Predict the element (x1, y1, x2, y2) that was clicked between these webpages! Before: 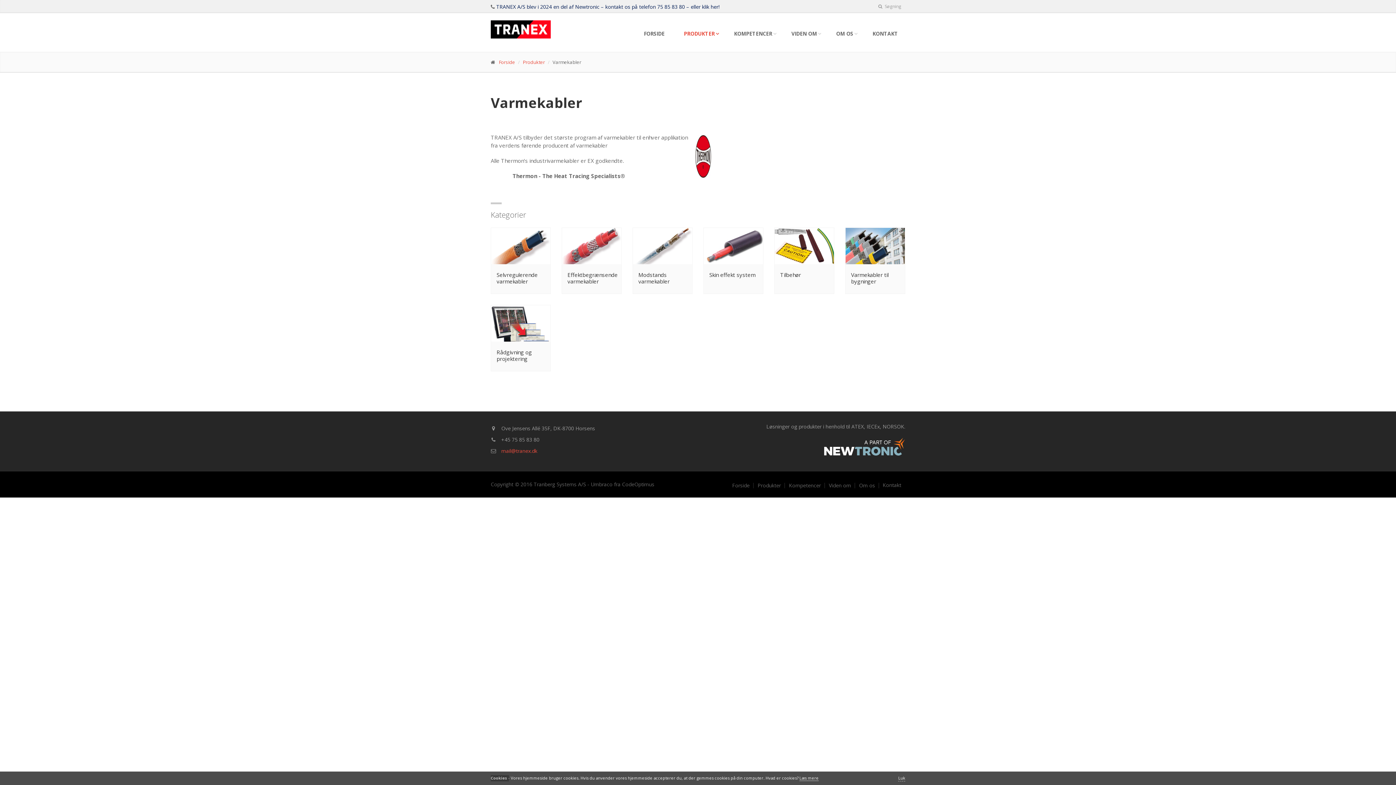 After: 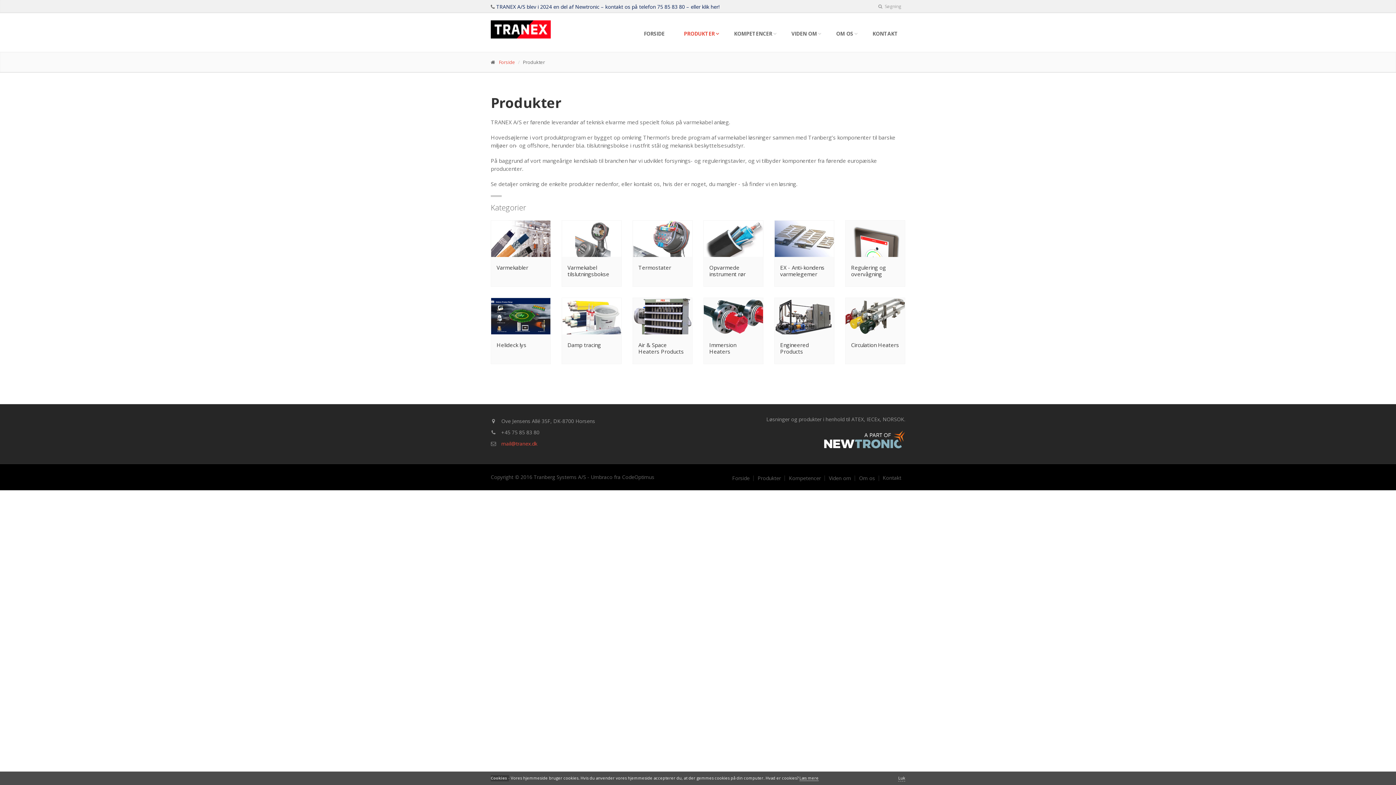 Action: bbox: (522, 58, 545, 65) label: Produkter